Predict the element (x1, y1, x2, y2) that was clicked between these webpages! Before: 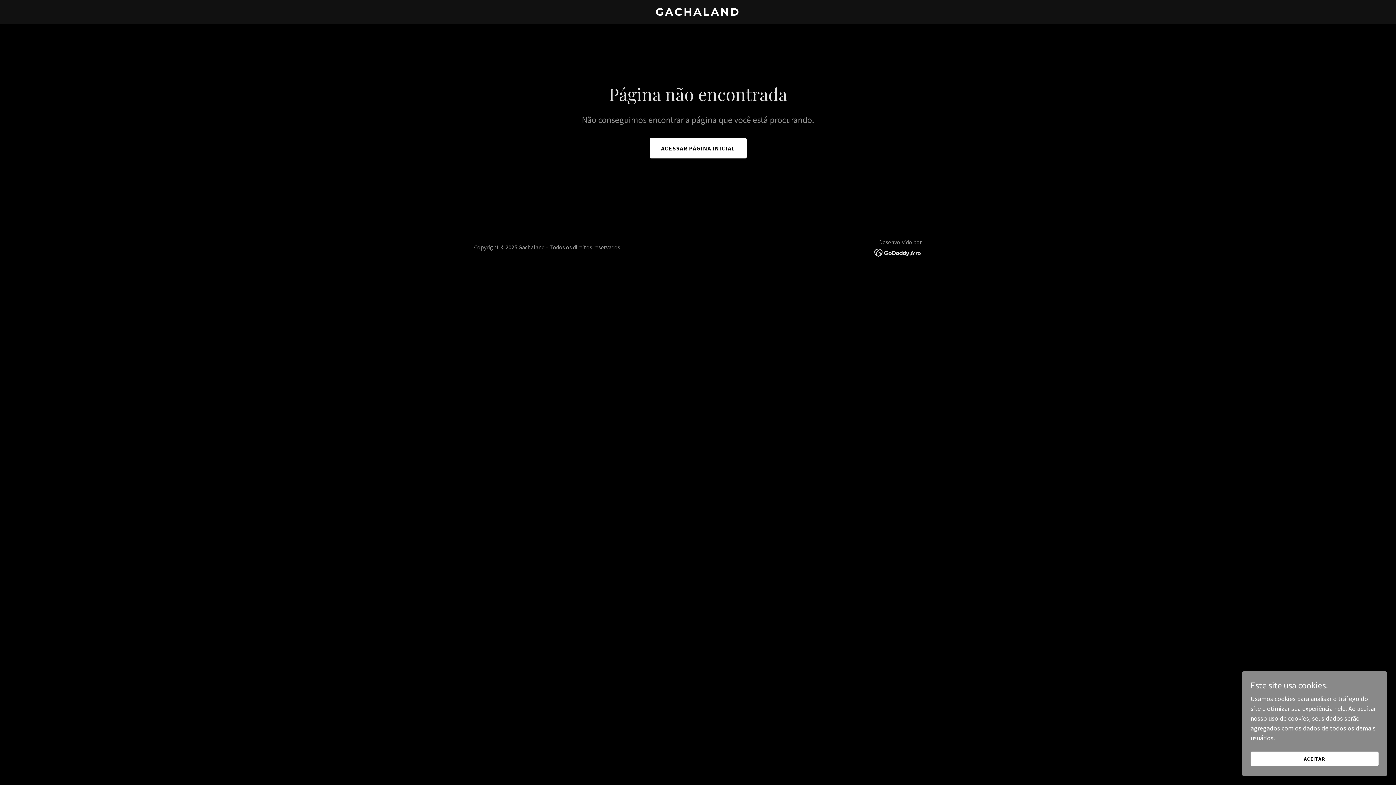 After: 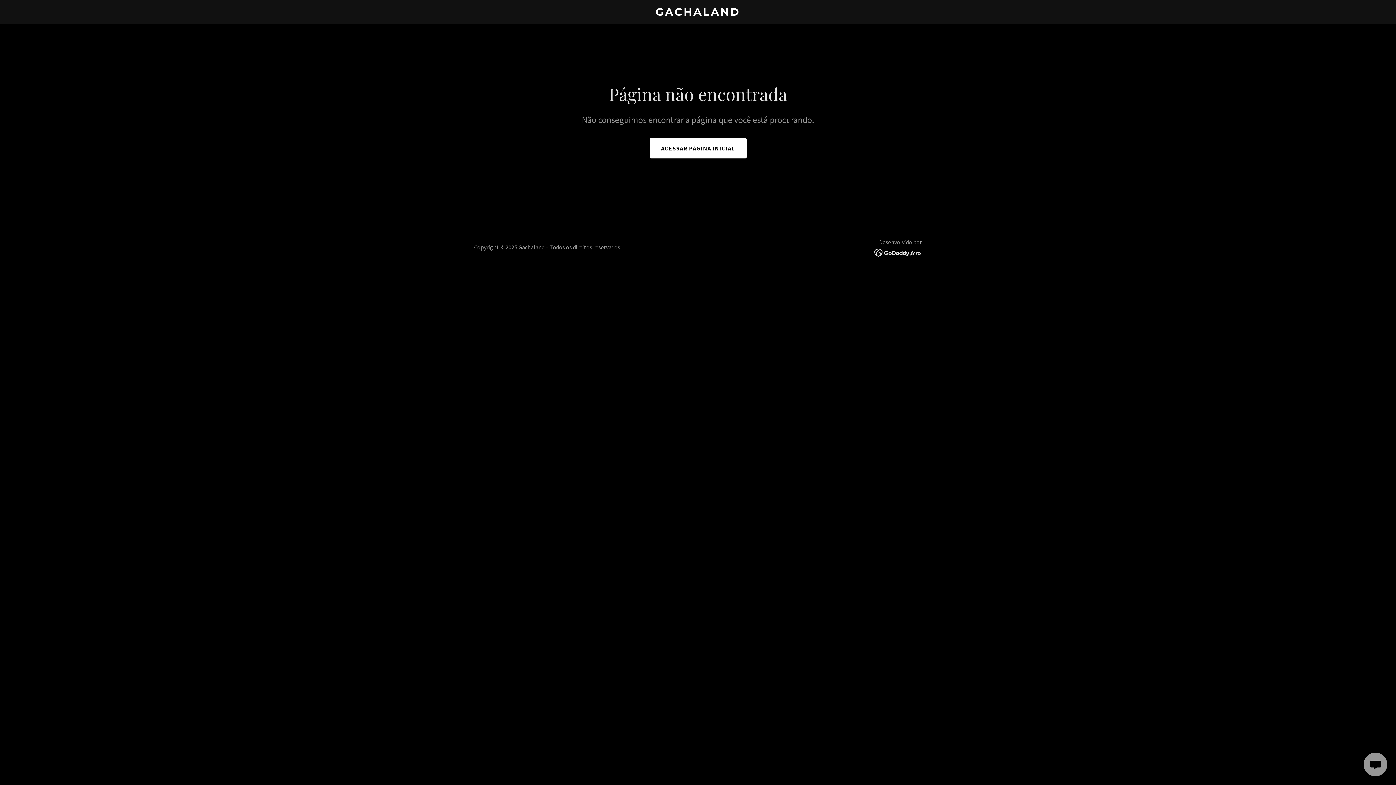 Action: label: ACEITAR bbox: (1250, 752, 1378, 766)